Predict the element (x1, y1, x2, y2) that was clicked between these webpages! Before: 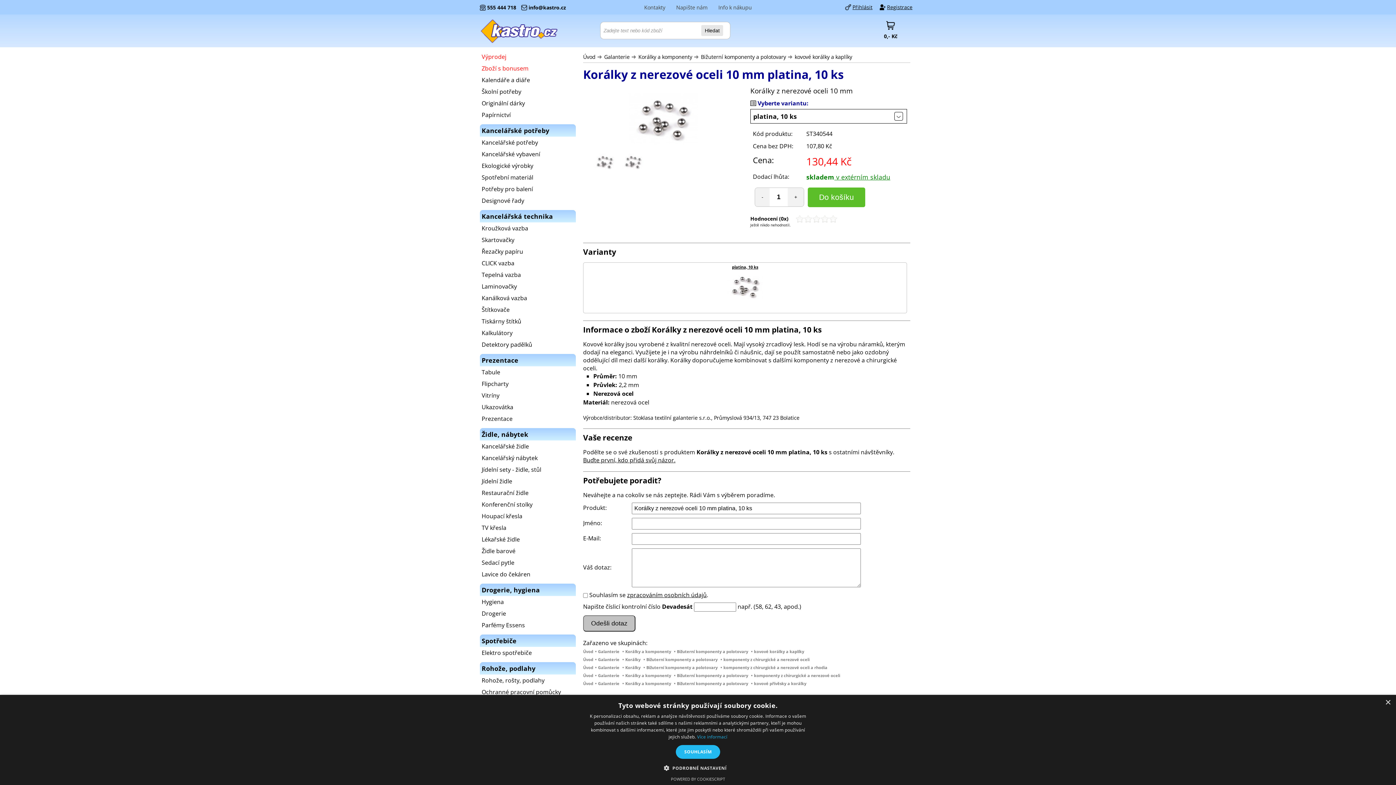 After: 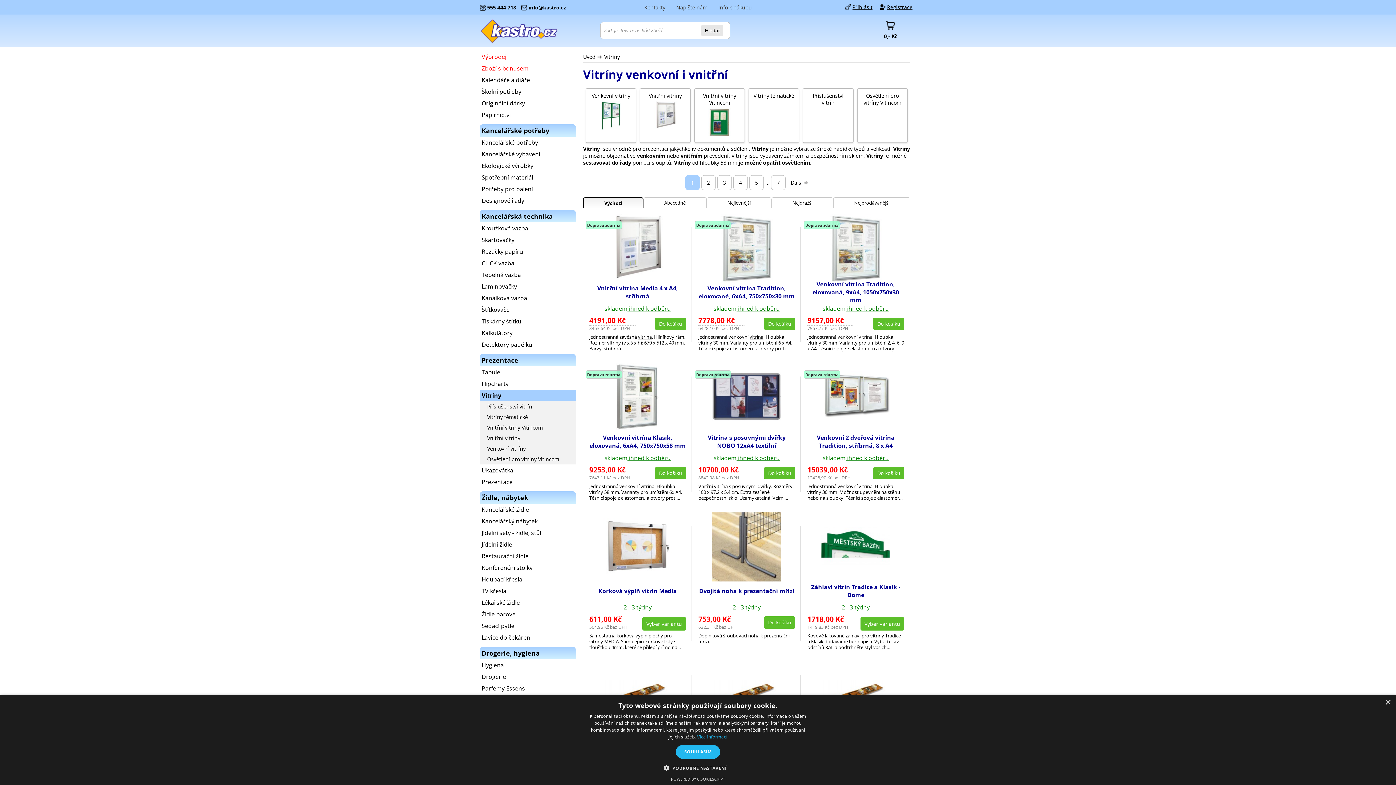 Action: bbox: (480, 389, 576, 401) label: Vitríny